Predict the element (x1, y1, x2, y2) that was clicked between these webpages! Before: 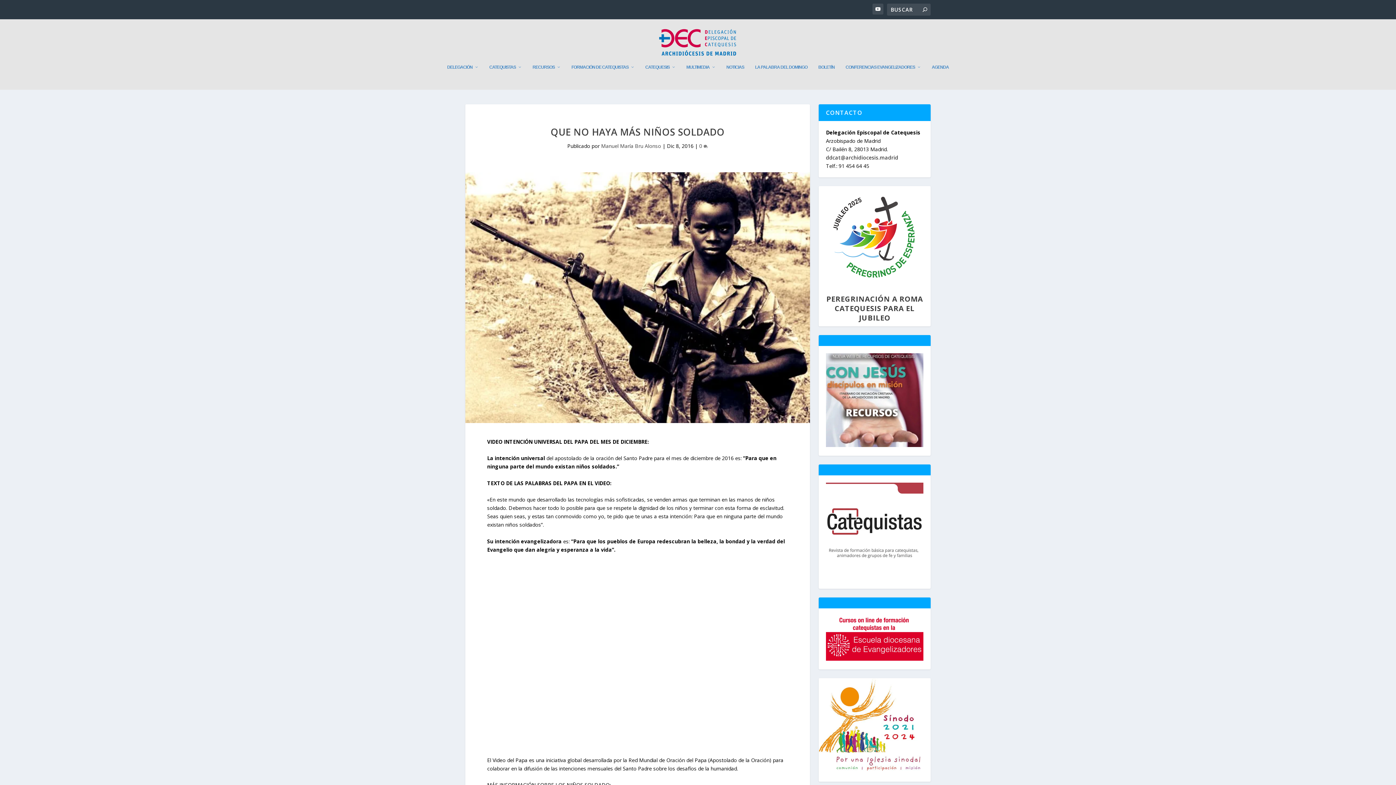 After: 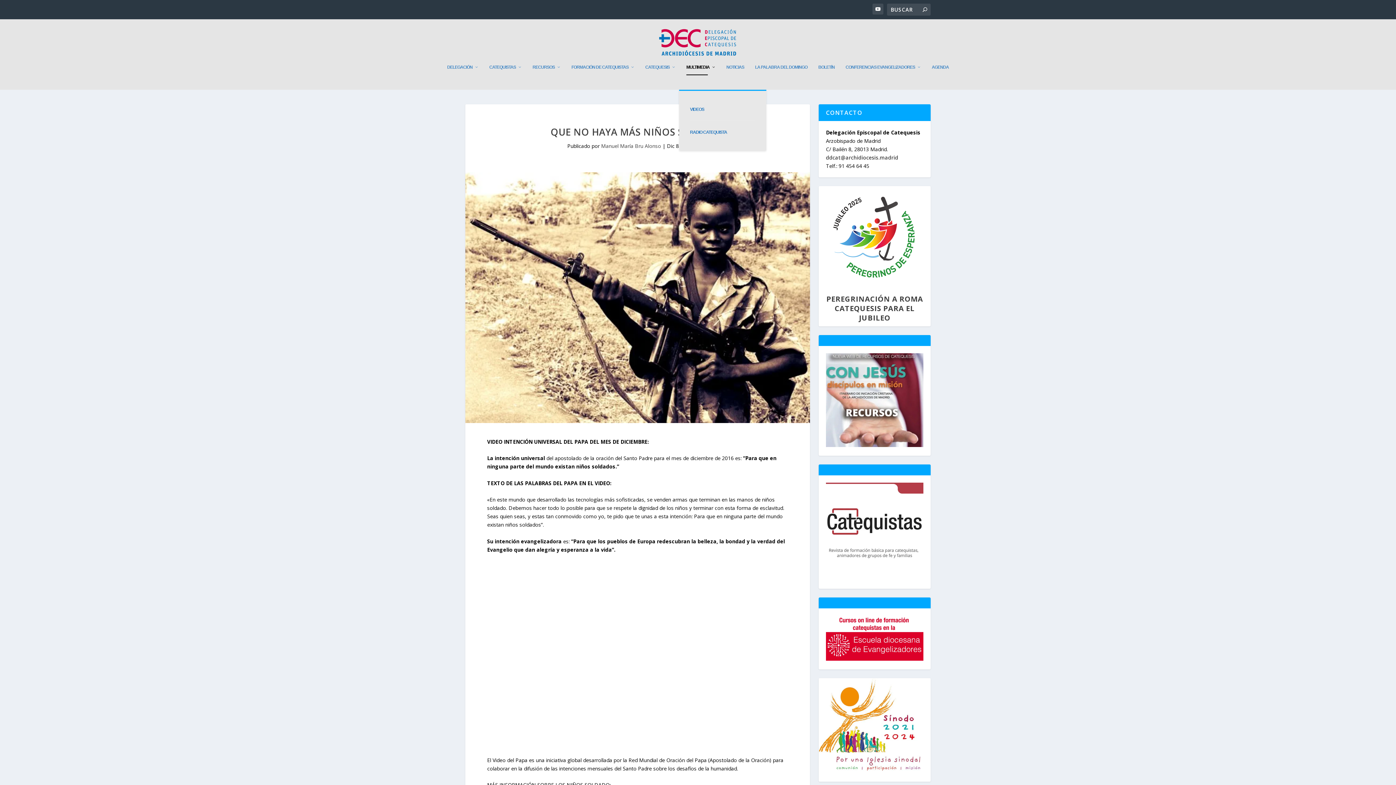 Action: bbox: (686, 64, 715, 89) label: MULTIMEDIA